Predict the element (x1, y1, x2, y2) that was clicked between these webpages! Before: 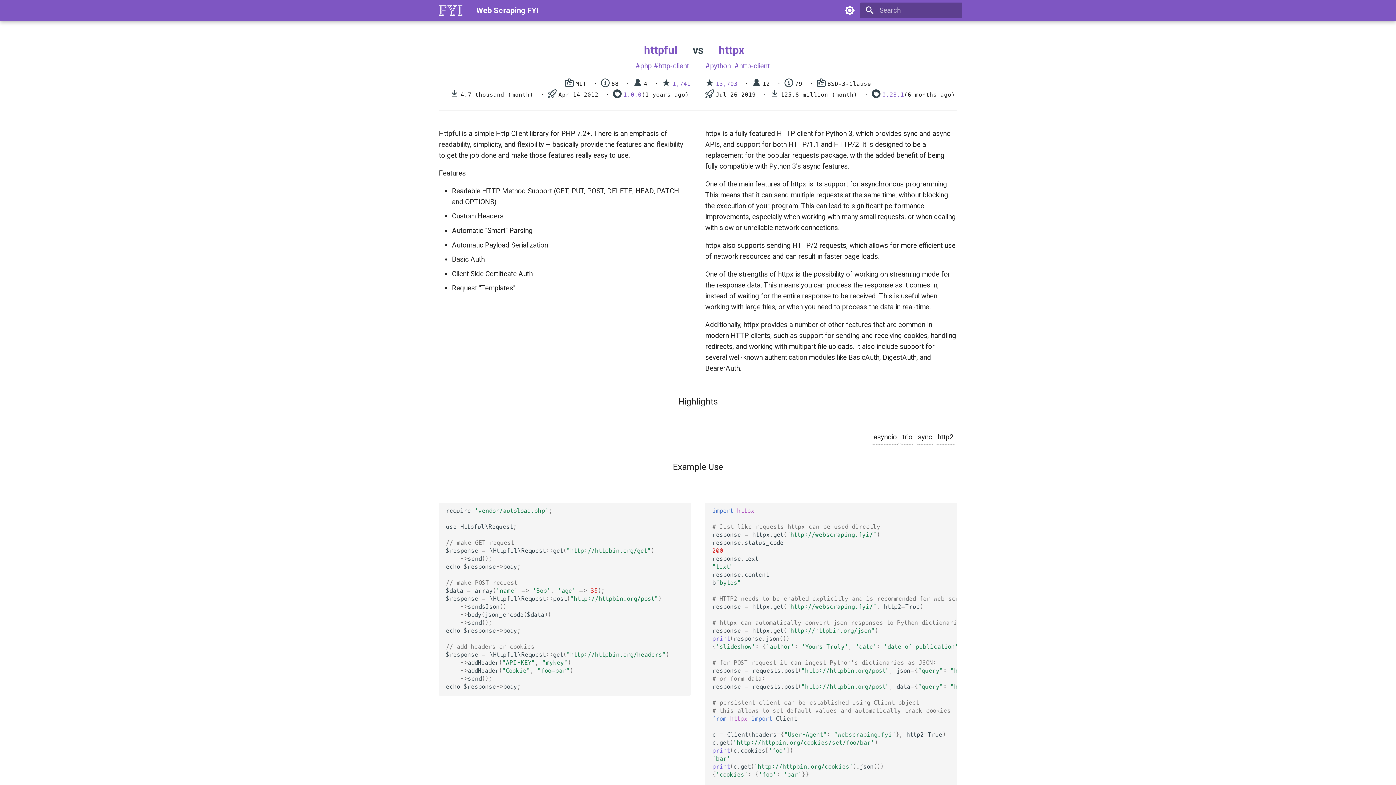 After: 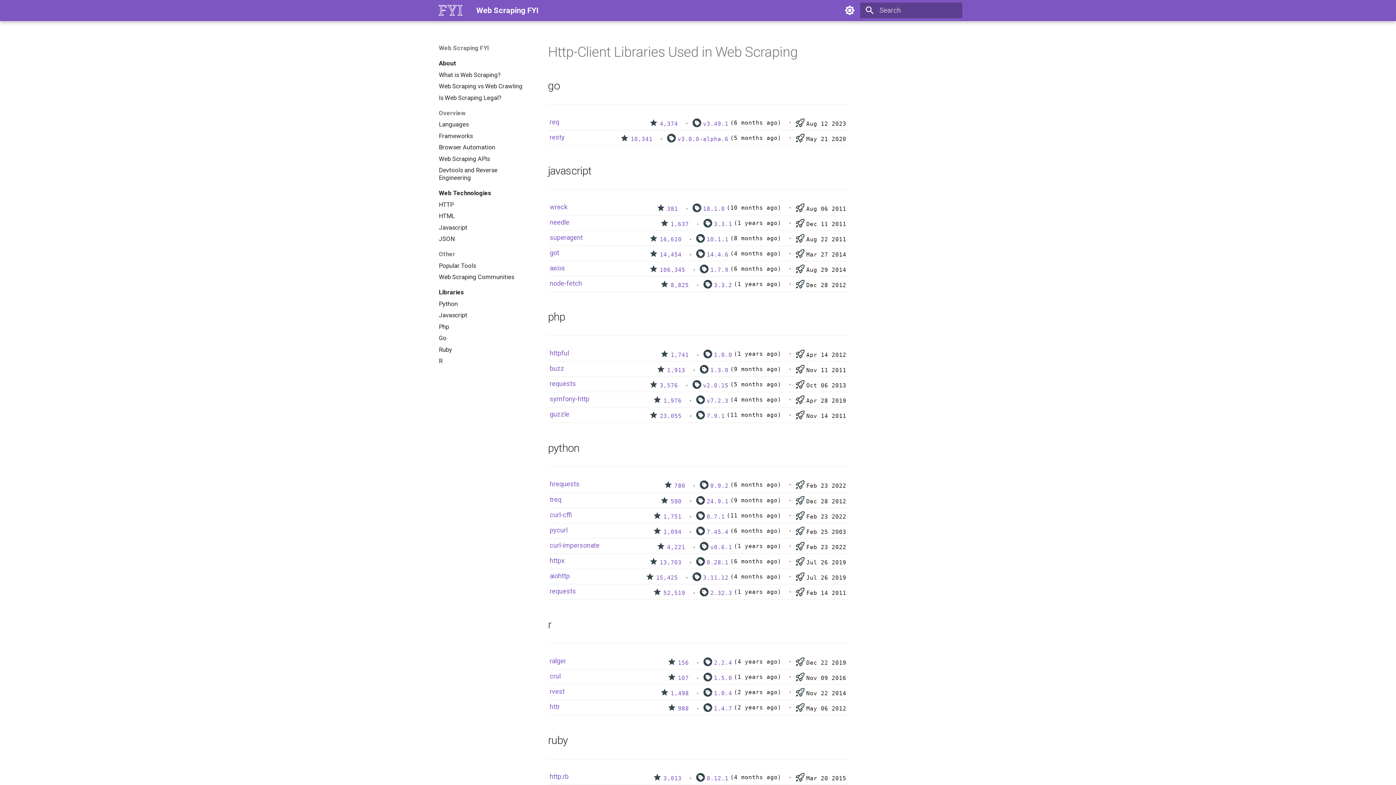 Action: label: http-client bbox: (653, 60, 689, 71)